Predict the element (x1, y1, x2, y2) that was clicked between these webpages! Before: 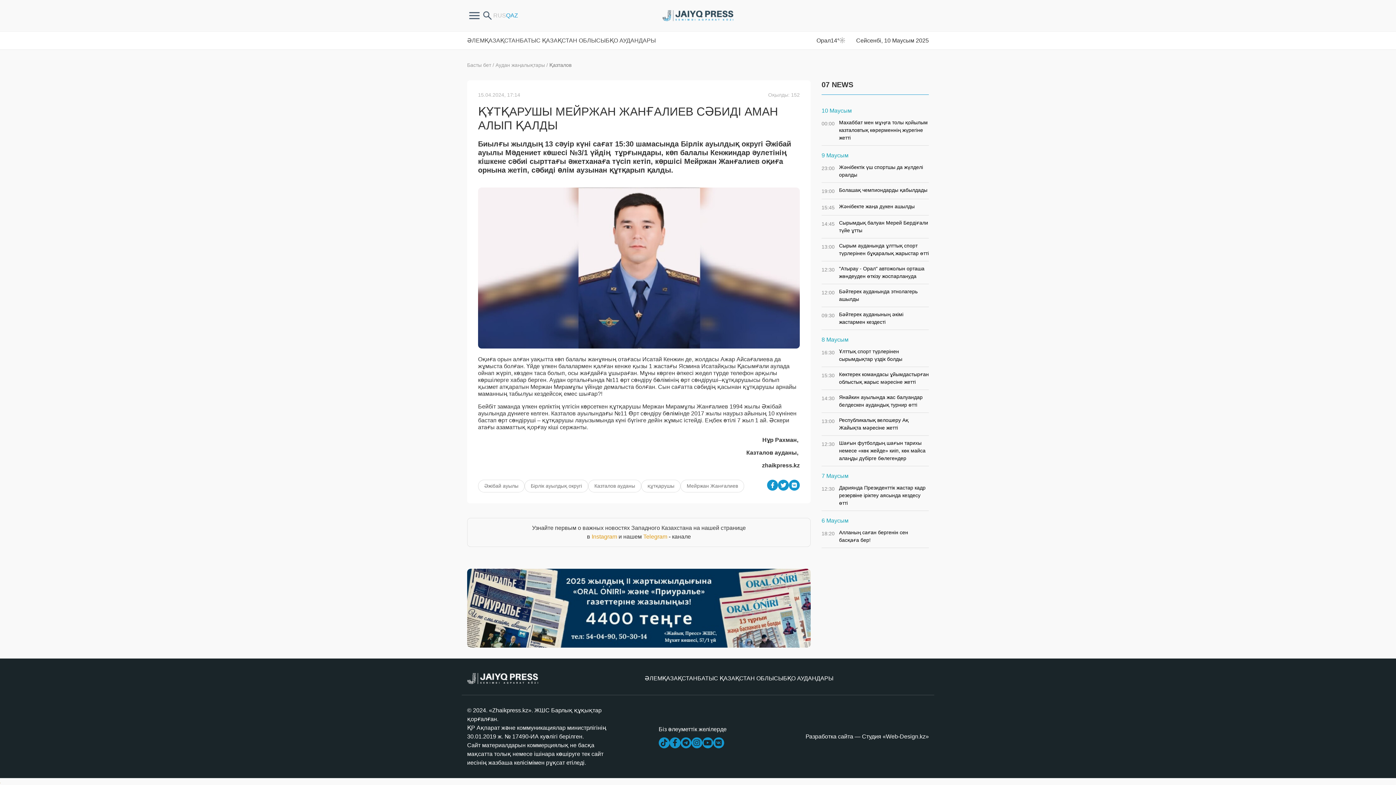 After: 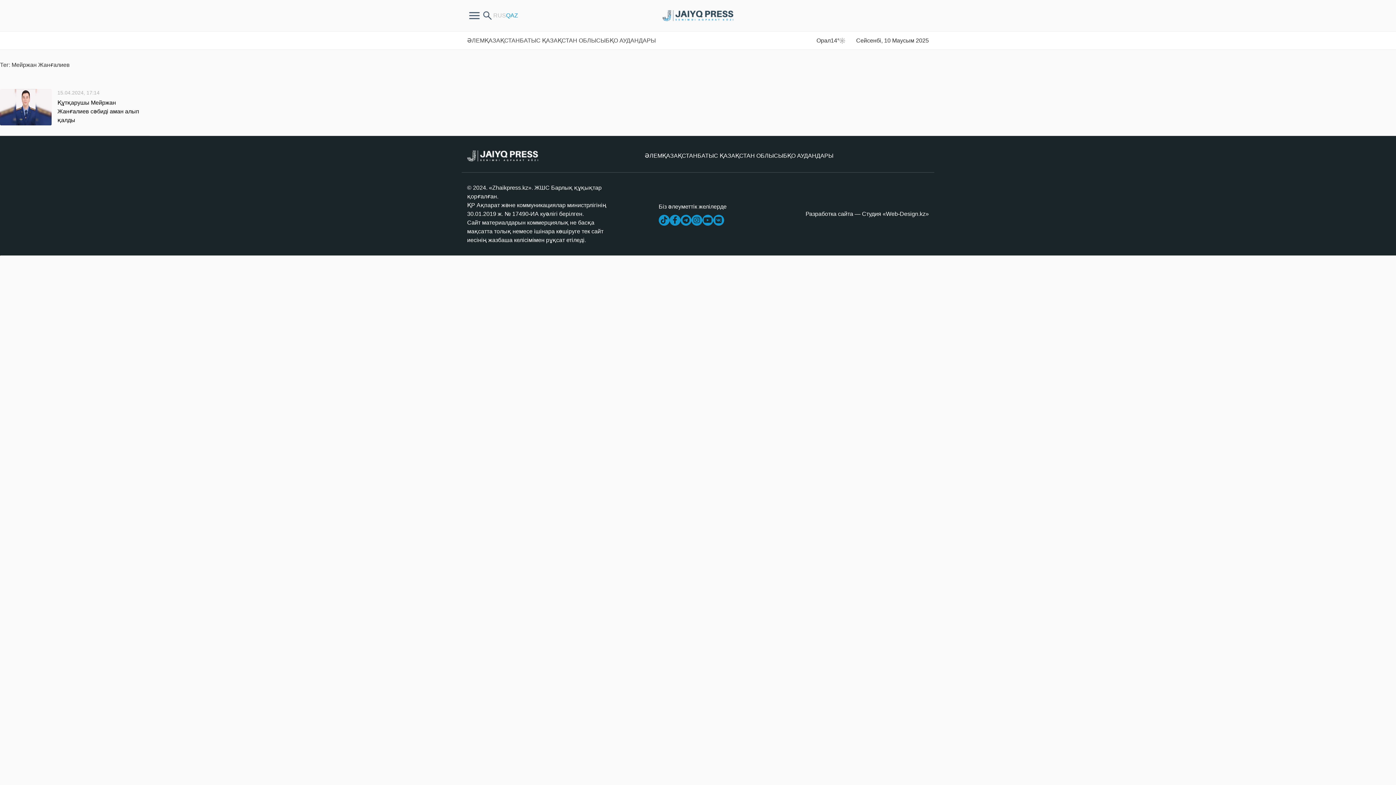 Action: label: Мейржан Жанғалиев bbox: (680, 479, 744, 492)